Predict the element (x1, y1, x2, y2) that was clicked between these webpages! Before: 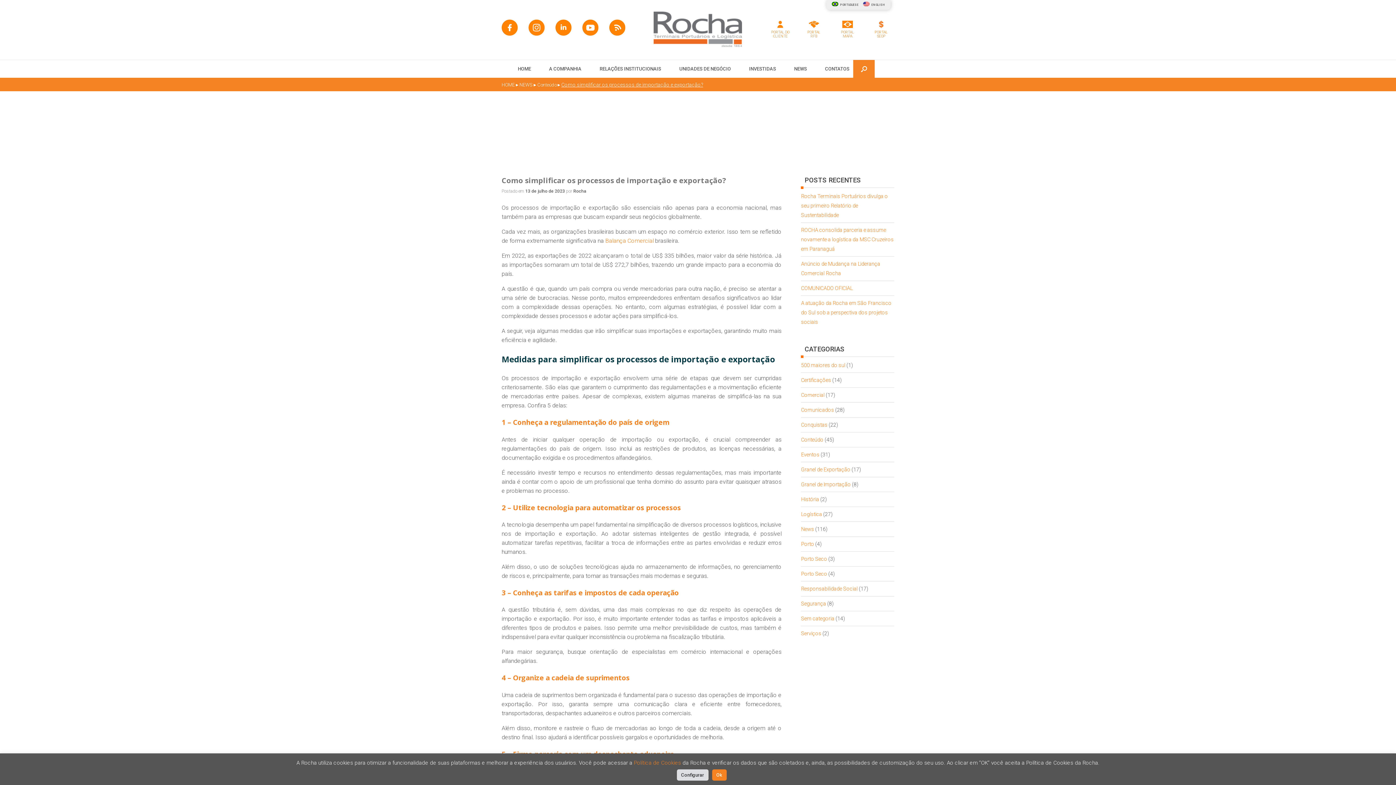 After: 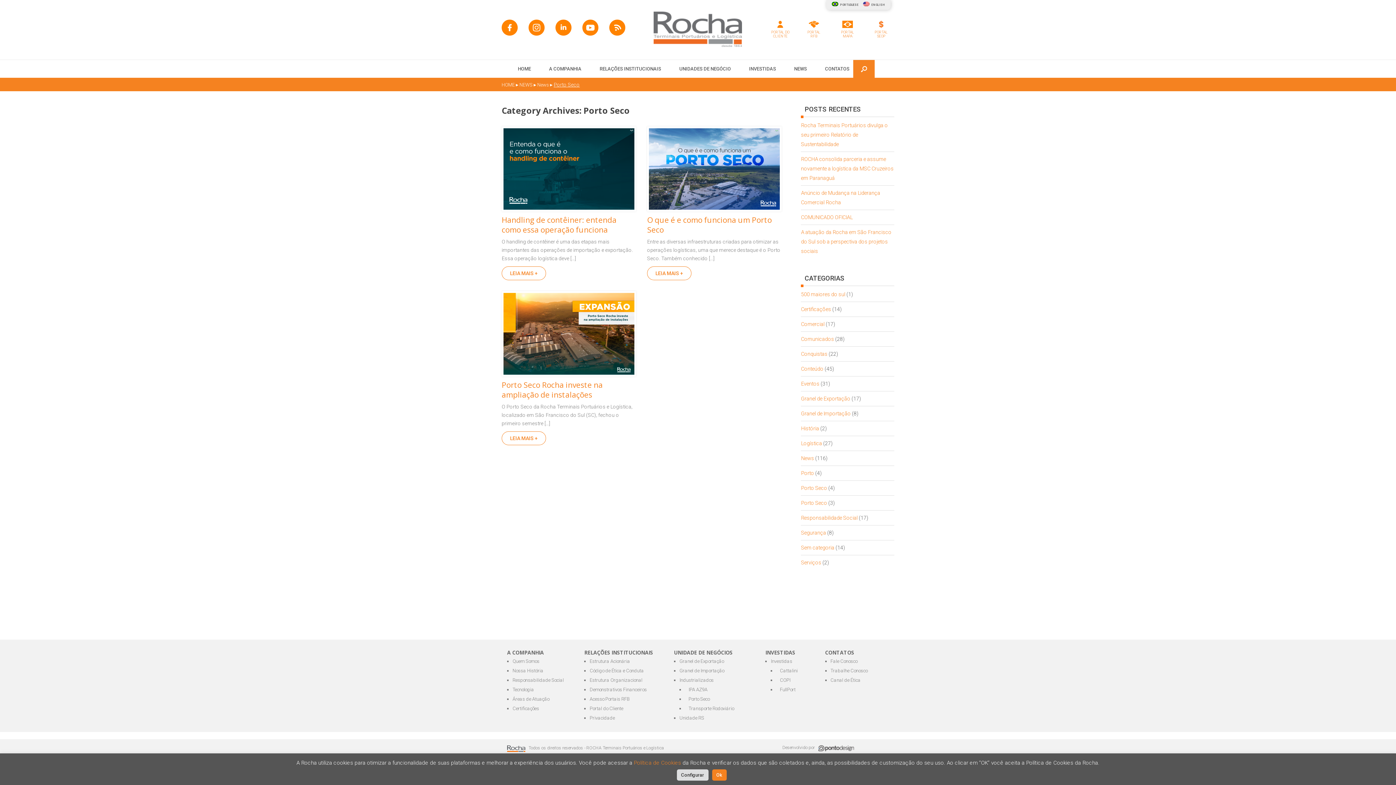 Action: label: Porto Seco bbox: (801, 556, 827, 562)